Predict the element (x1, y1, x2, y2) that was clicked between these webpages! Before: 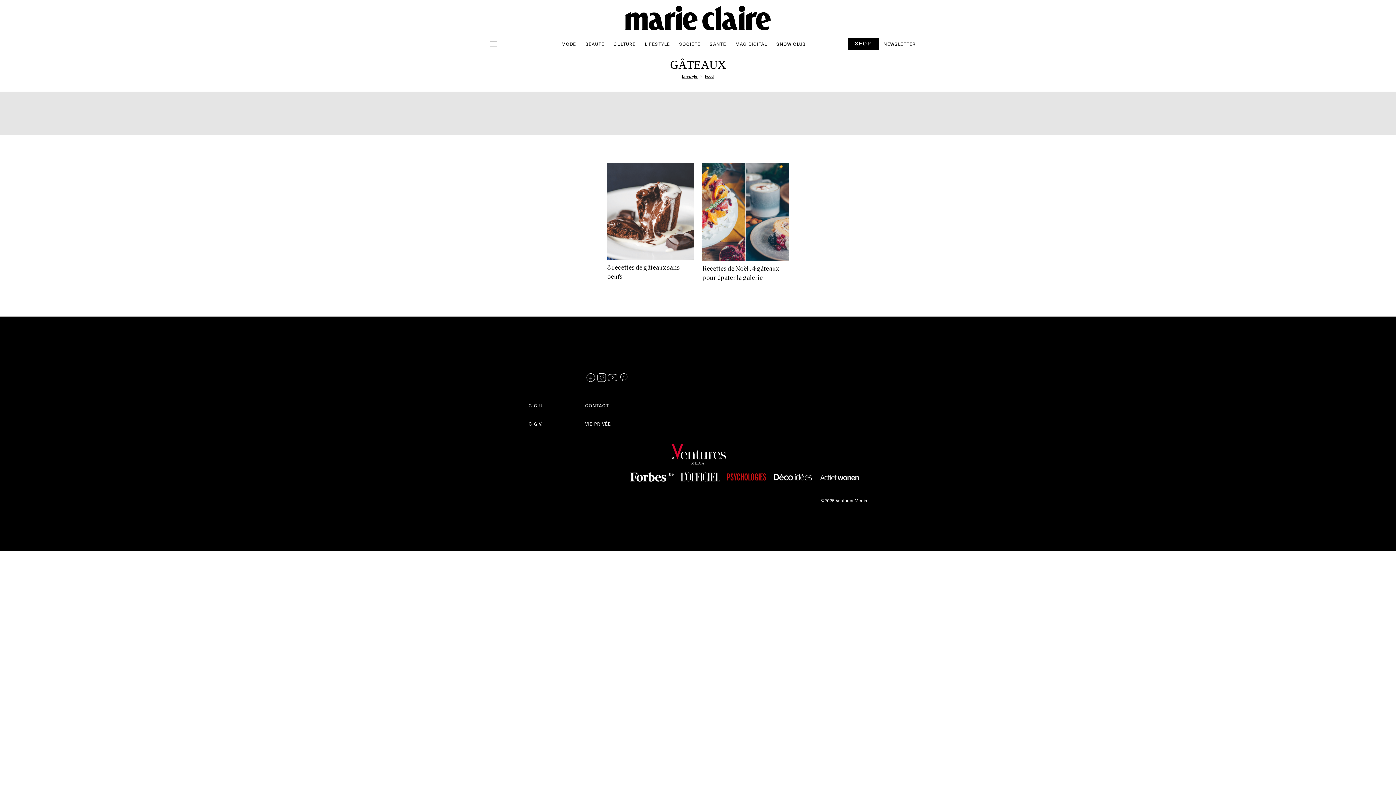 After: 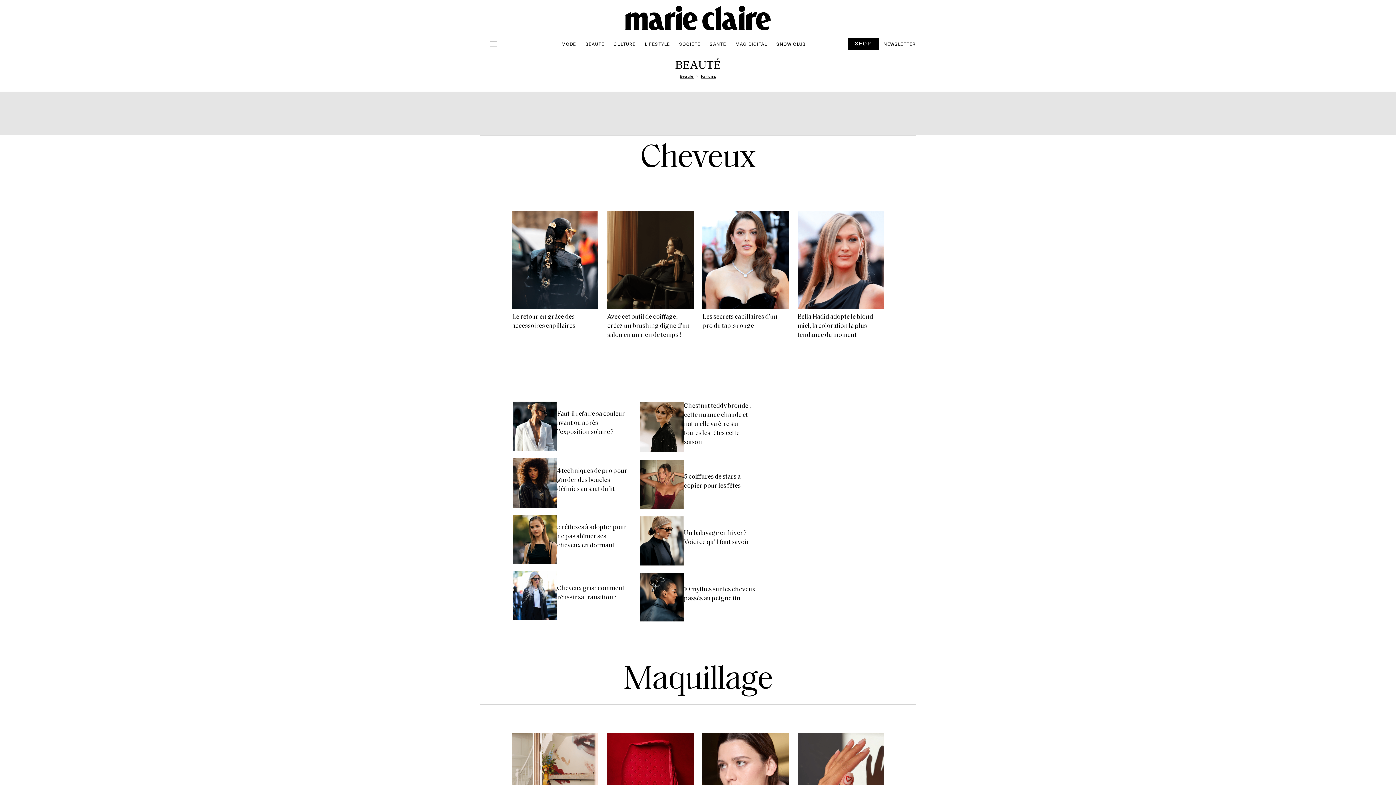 Action: bbox: (580, 37, 609, 50) label: BEAUTÉ